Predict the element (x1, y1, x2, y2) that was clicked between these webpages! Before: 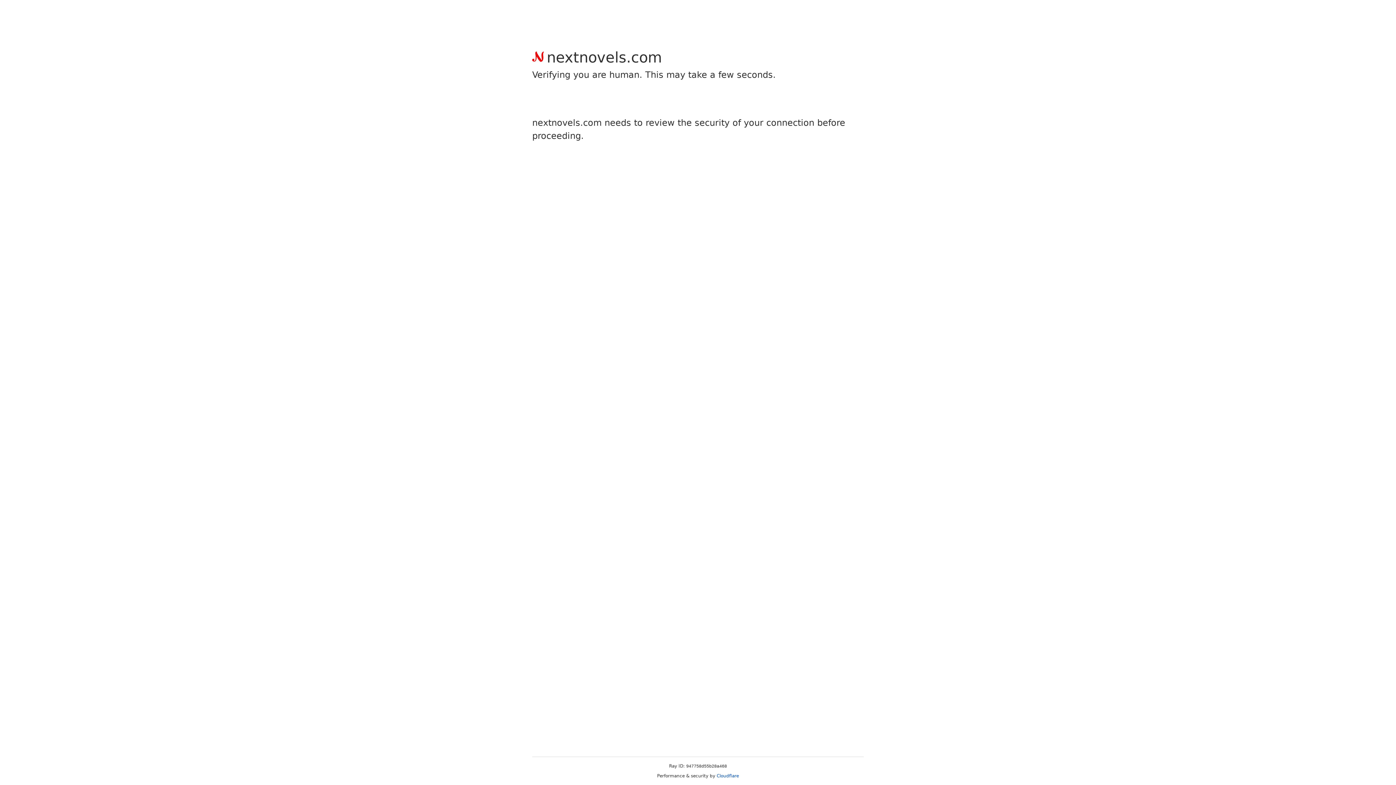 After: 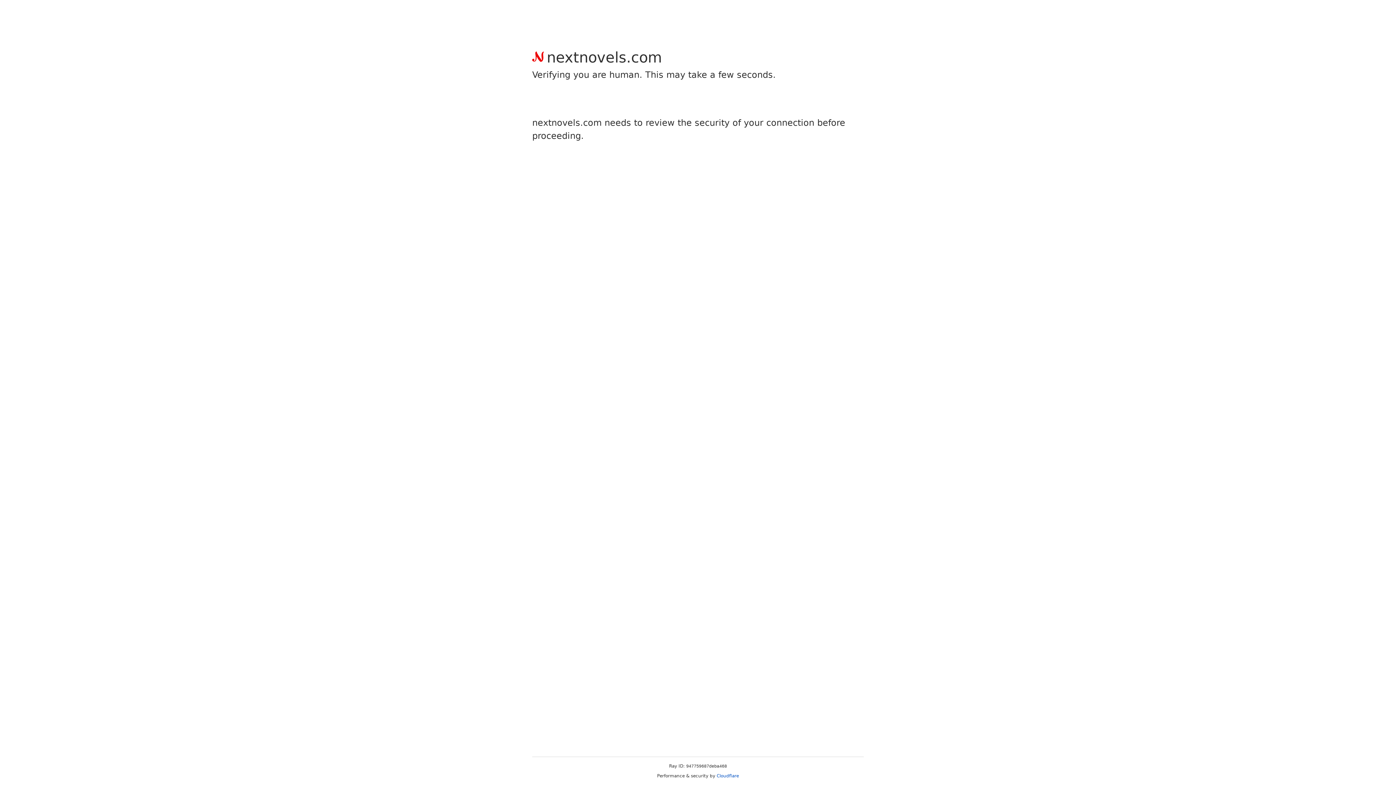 Action: label: Cloudflare bbox: (716, 773, 739, 778)